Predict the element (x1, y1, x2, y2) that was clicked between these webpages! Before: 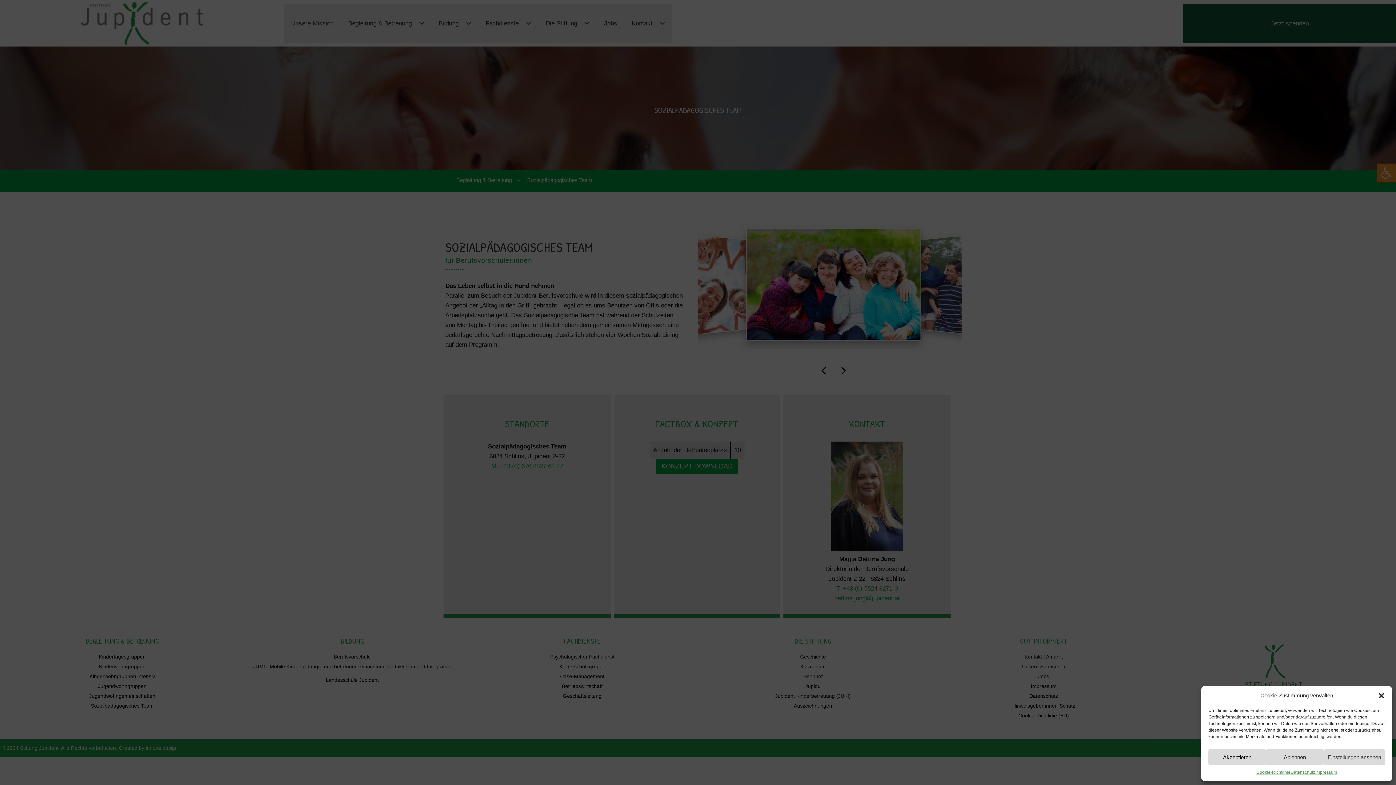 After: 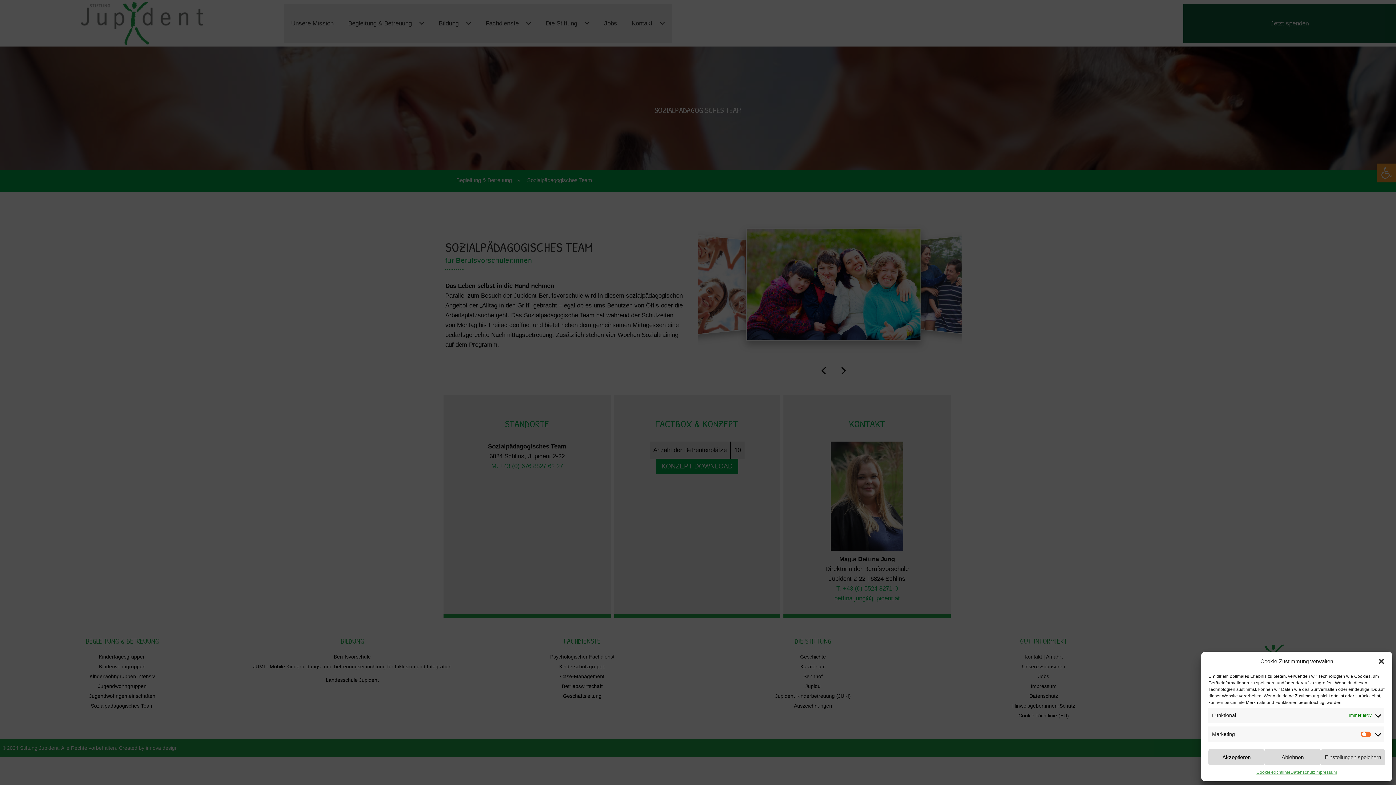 Action: bbox: (1323, 749, 1385, 765) label: Einstellungen ansehen